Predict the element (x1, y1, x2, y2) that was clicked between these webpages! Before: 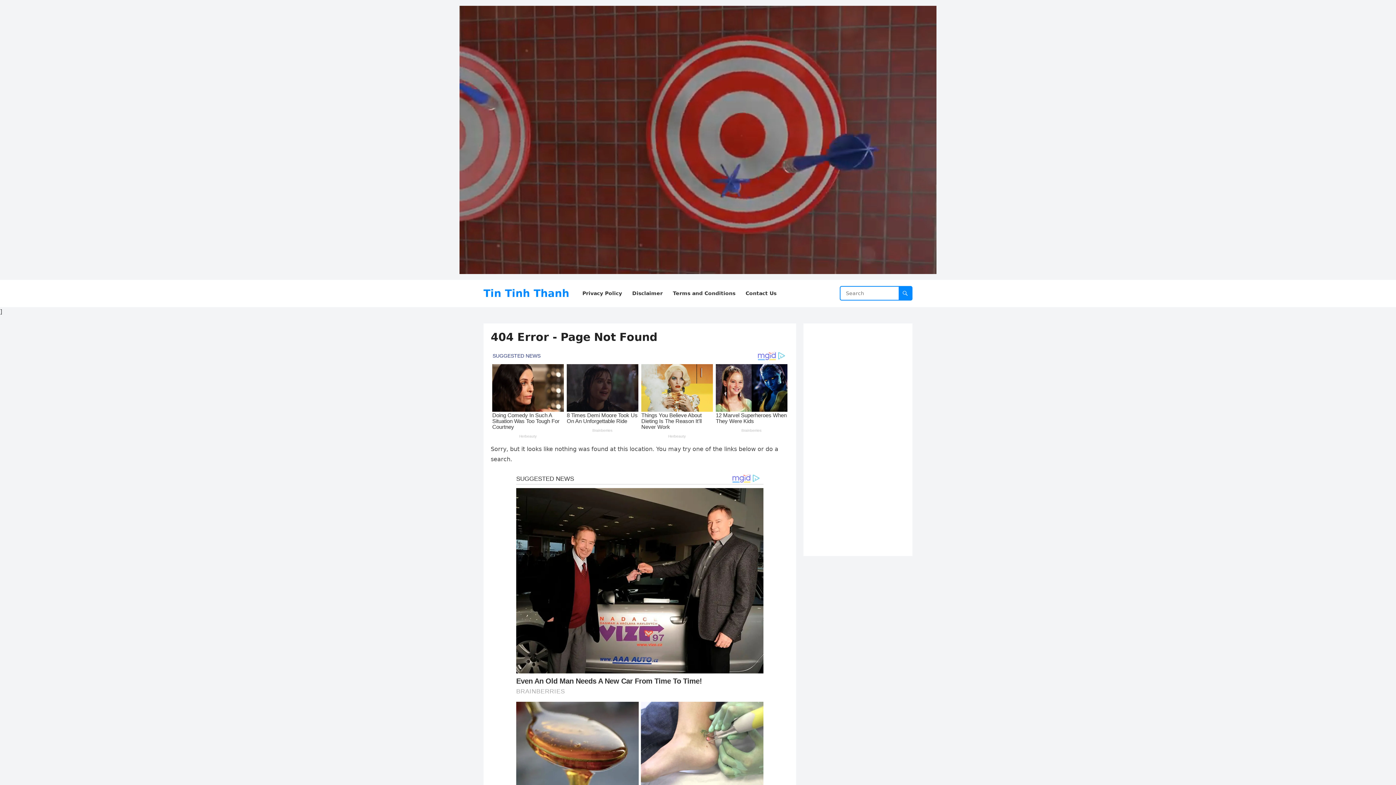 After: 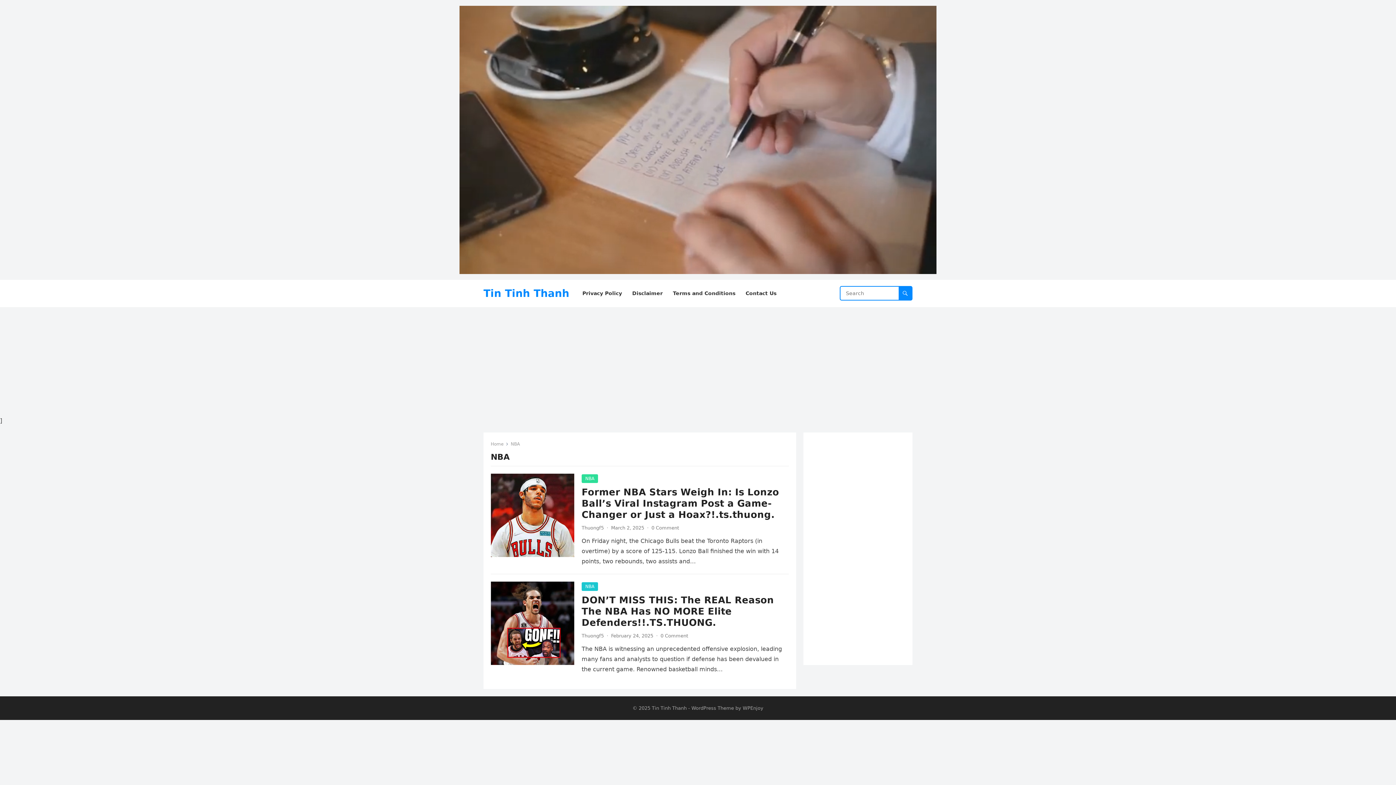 Action: bbox: (690, 745, 704, 755) label: NBA (2 items)